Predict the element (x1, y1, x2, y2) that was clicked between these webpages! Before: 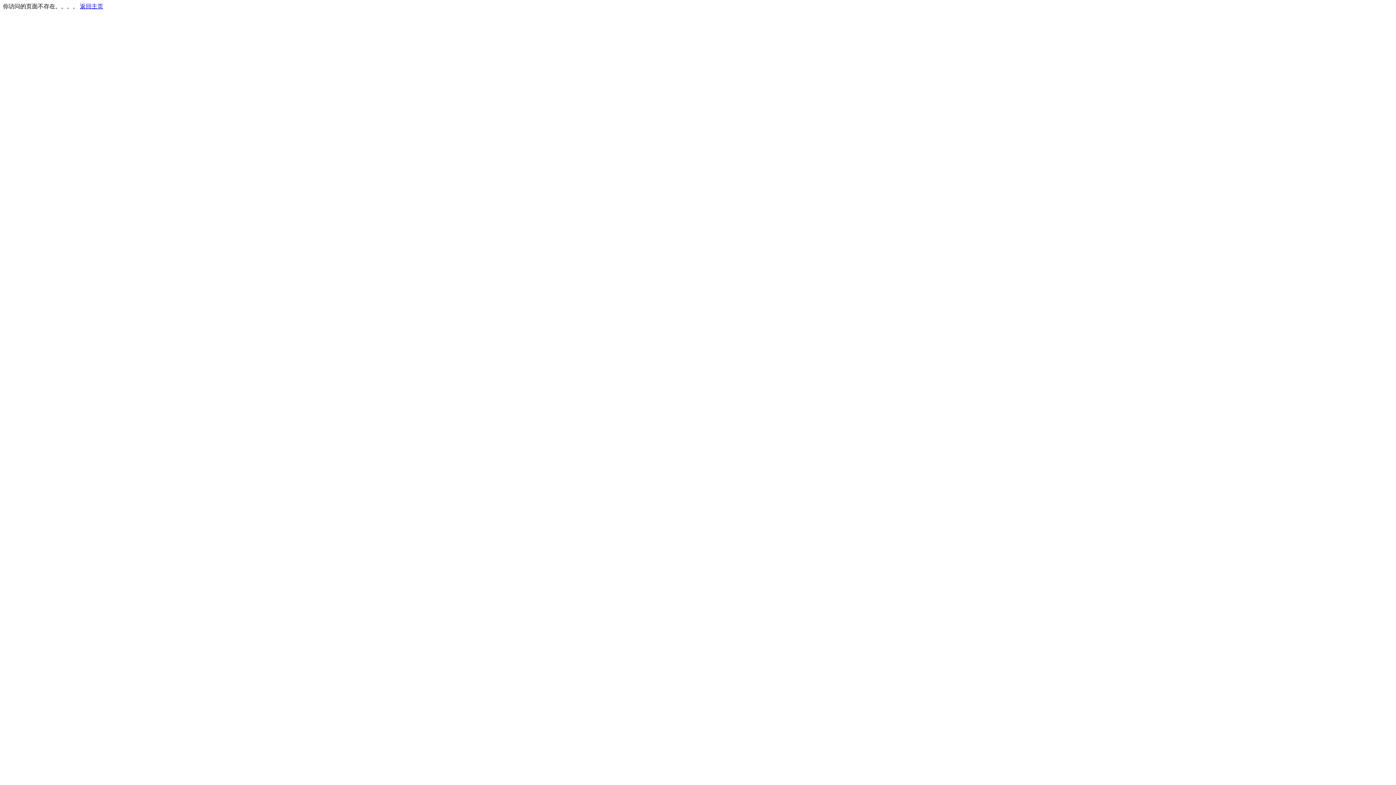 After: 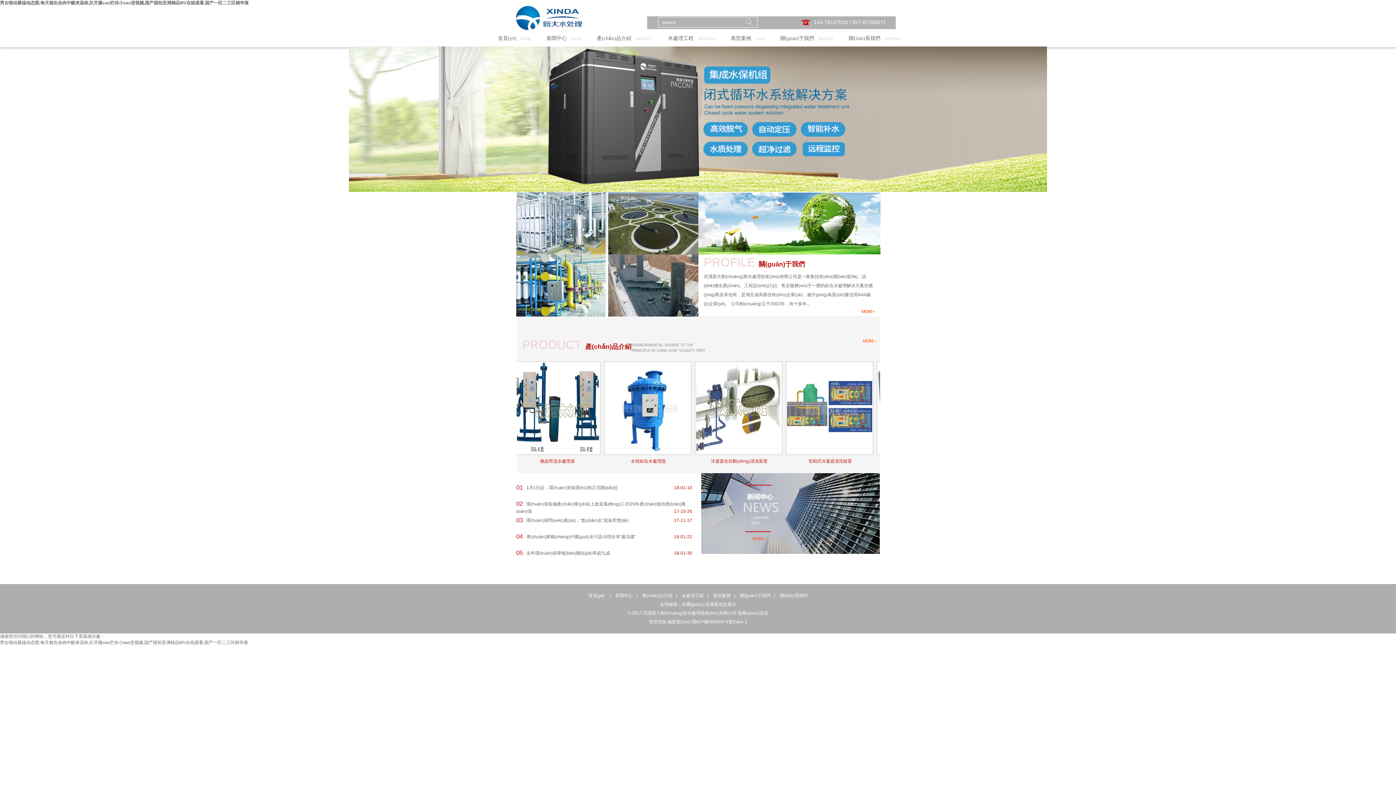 Action: bbox: (80, 3, 103, 9) label: 返回主页